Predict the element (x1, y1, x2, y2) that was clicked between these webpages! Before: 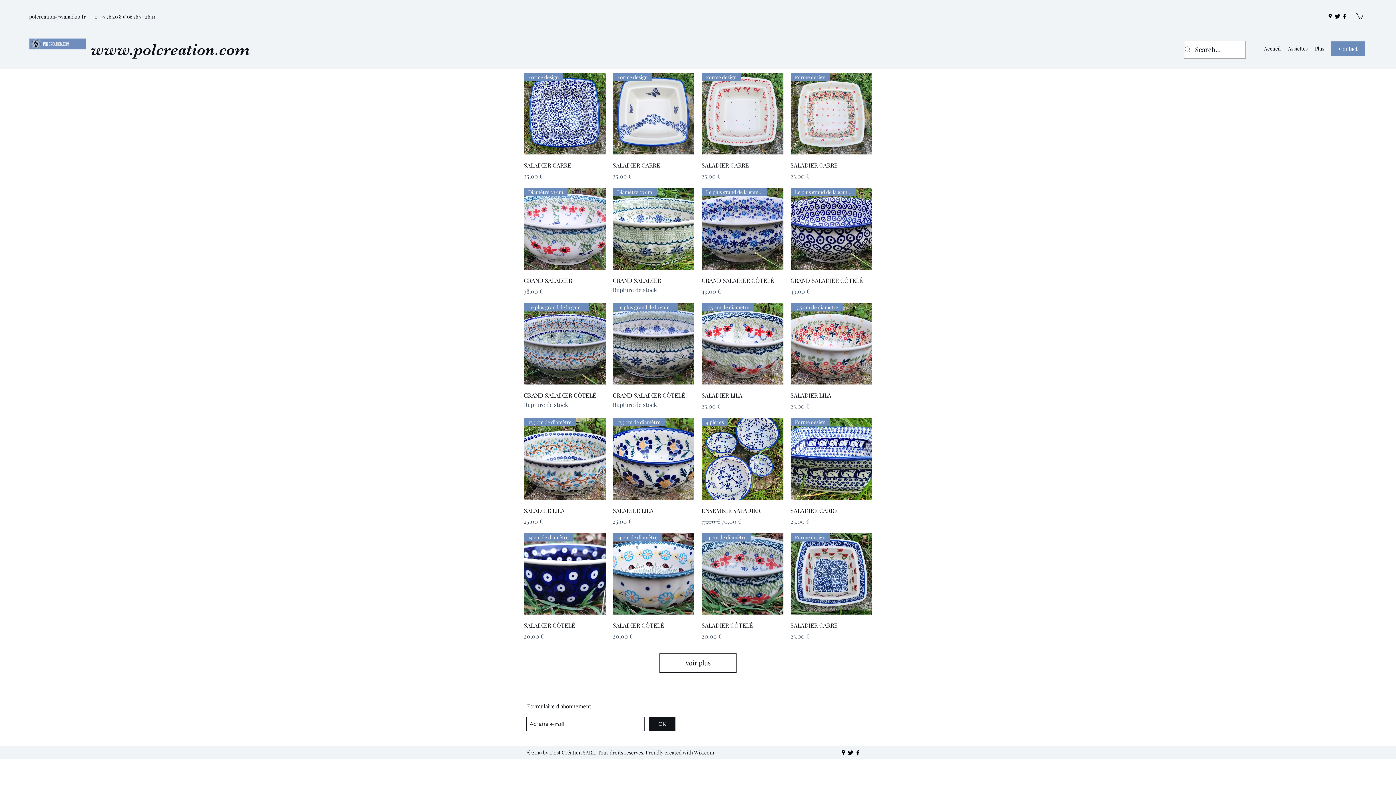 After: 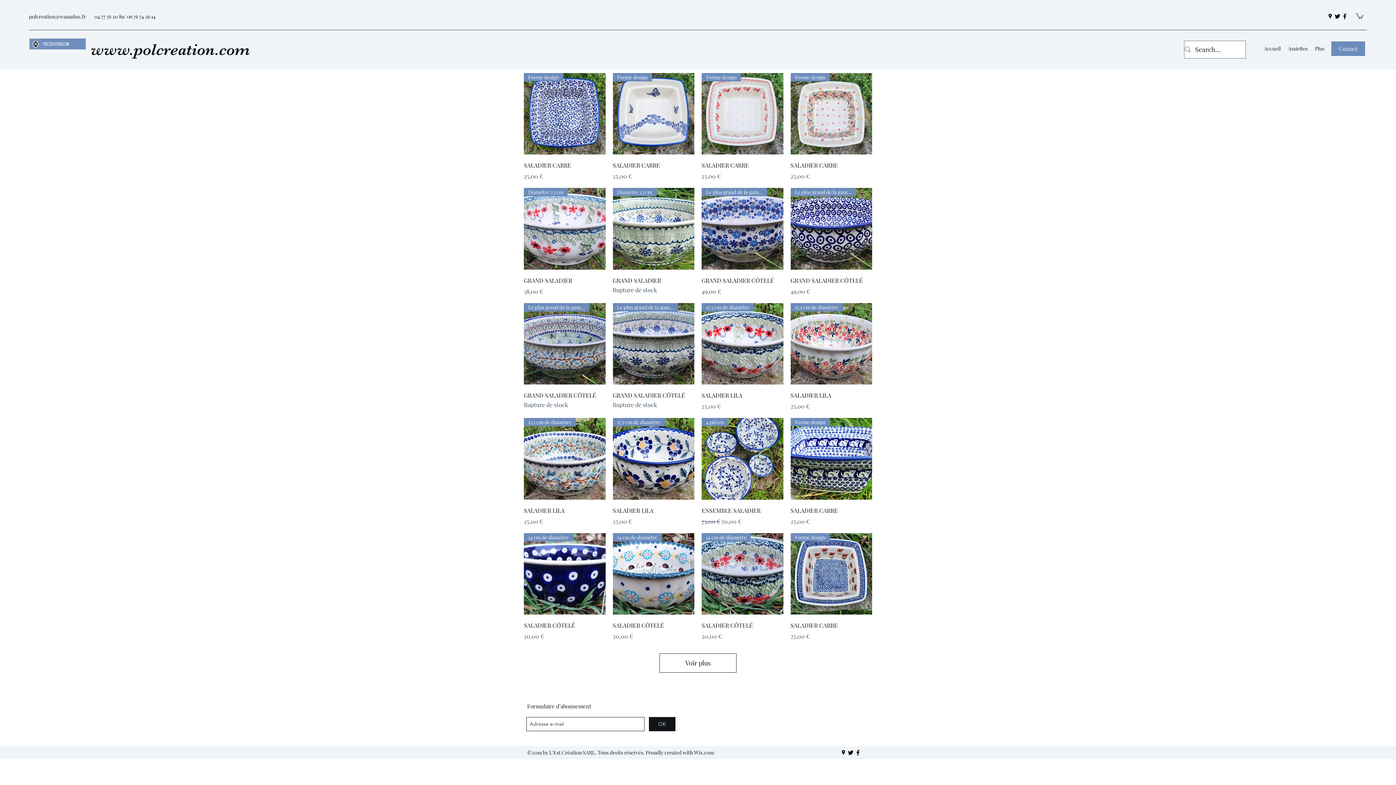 Action: bbox: (854, 749, 861, 756) label: facebook